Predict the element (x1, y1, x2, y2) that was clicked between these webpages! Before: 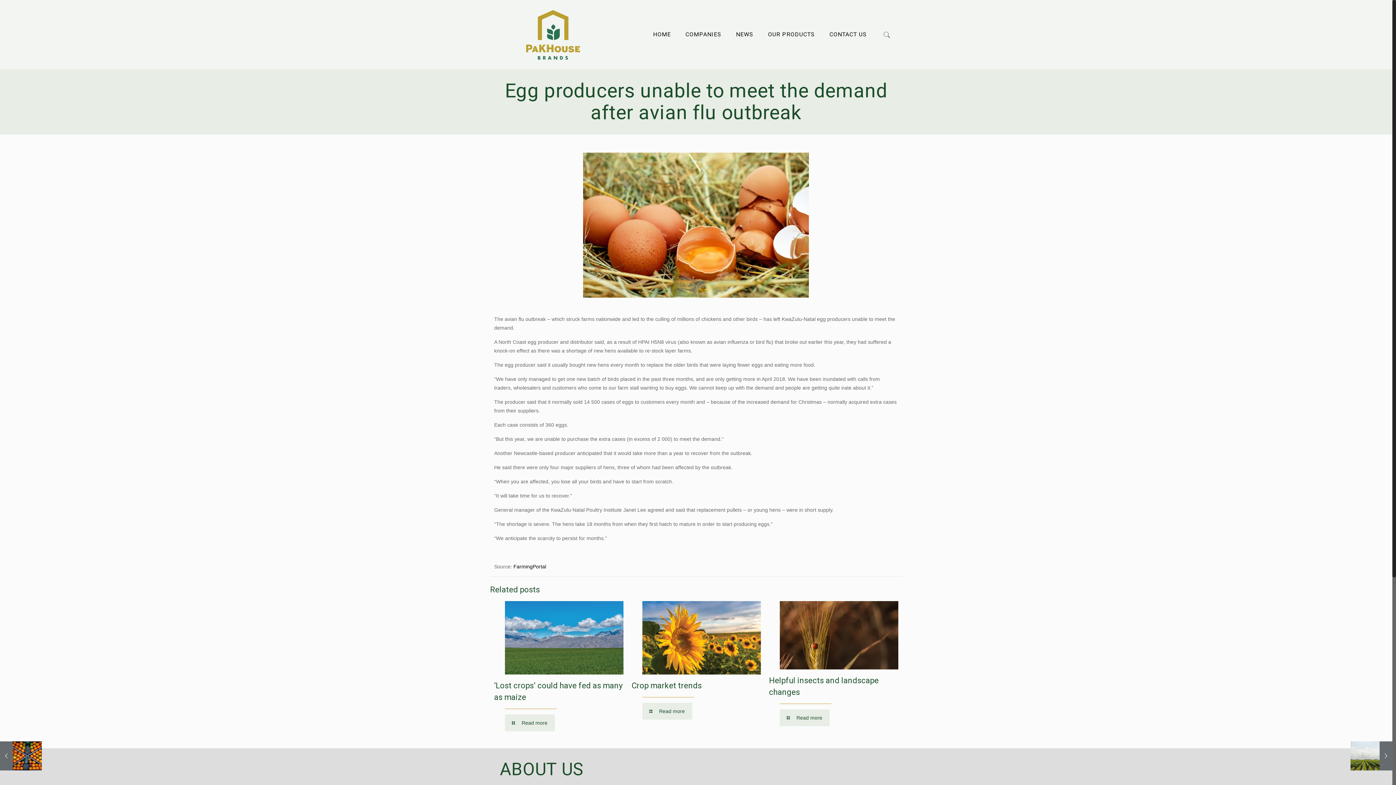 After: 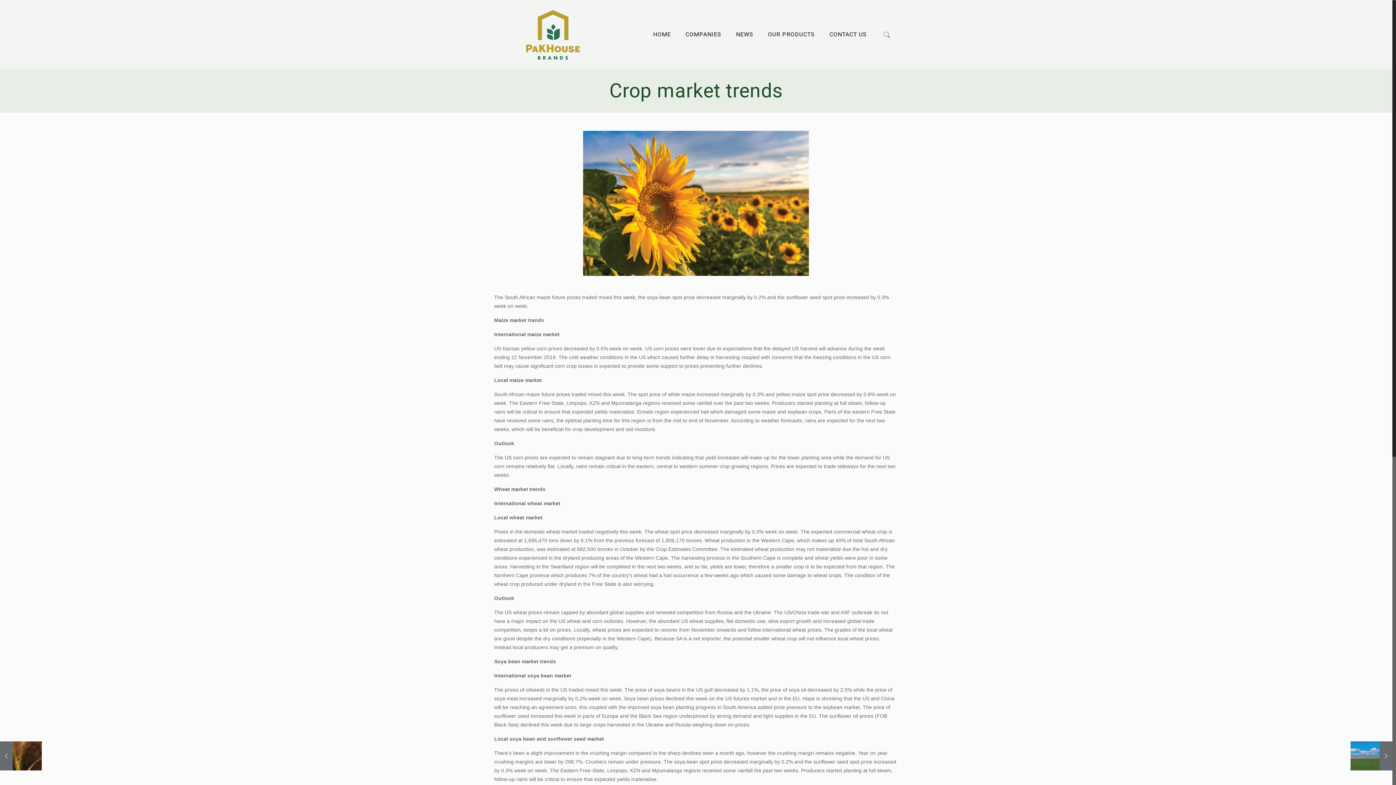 Action: bbox: (642, 703, 692, 719) label: Read more